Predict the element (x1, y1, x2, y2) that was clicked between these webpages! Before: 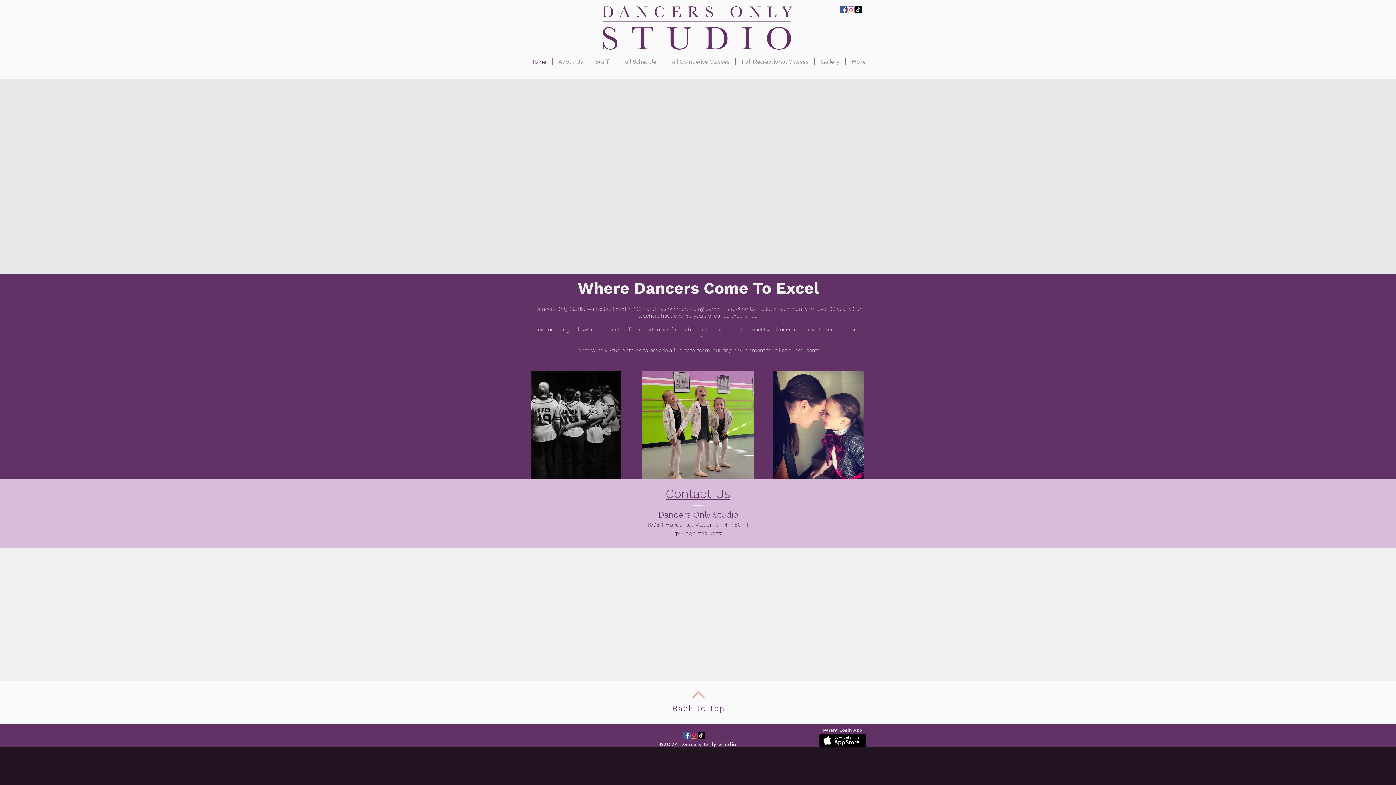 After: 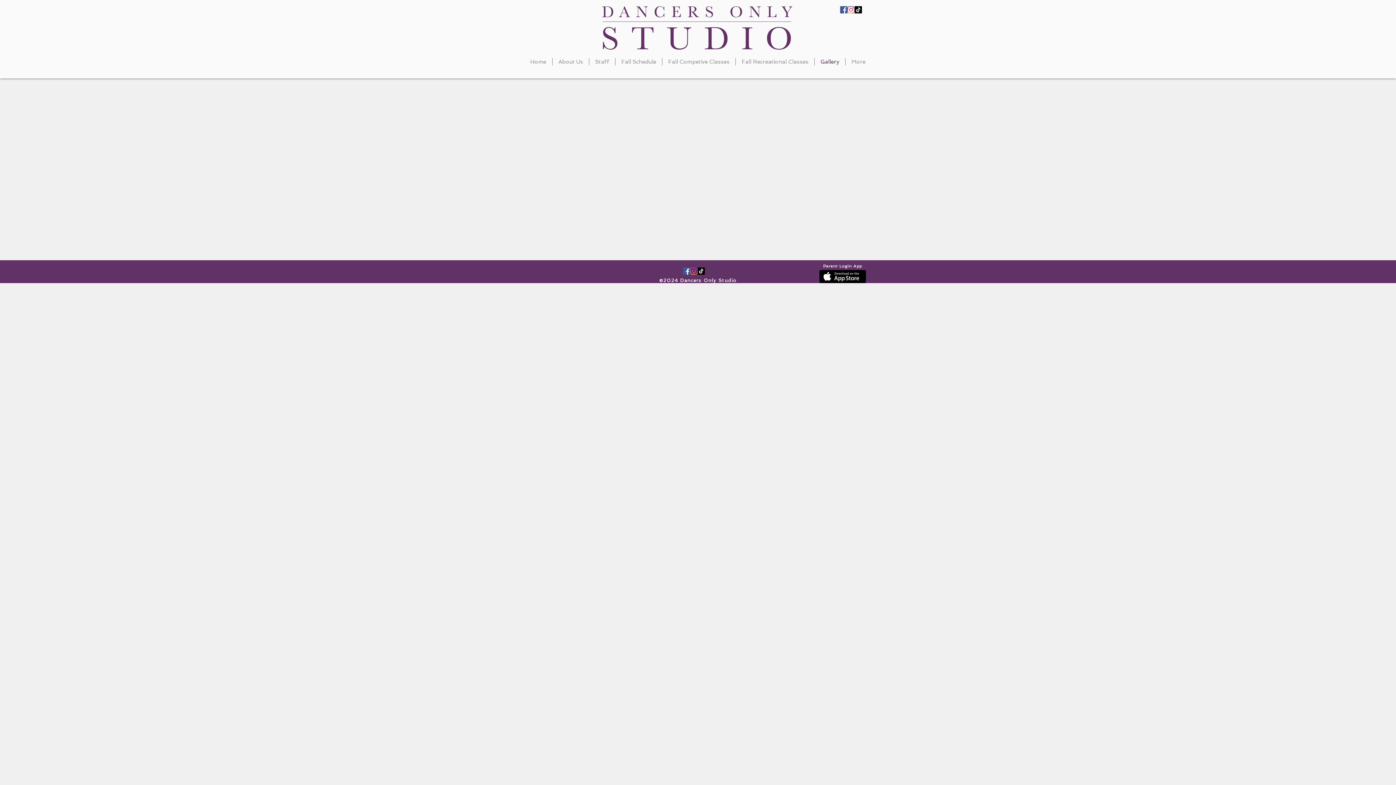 Action: label: Gallery bbox: (814, 58, 845, 65)